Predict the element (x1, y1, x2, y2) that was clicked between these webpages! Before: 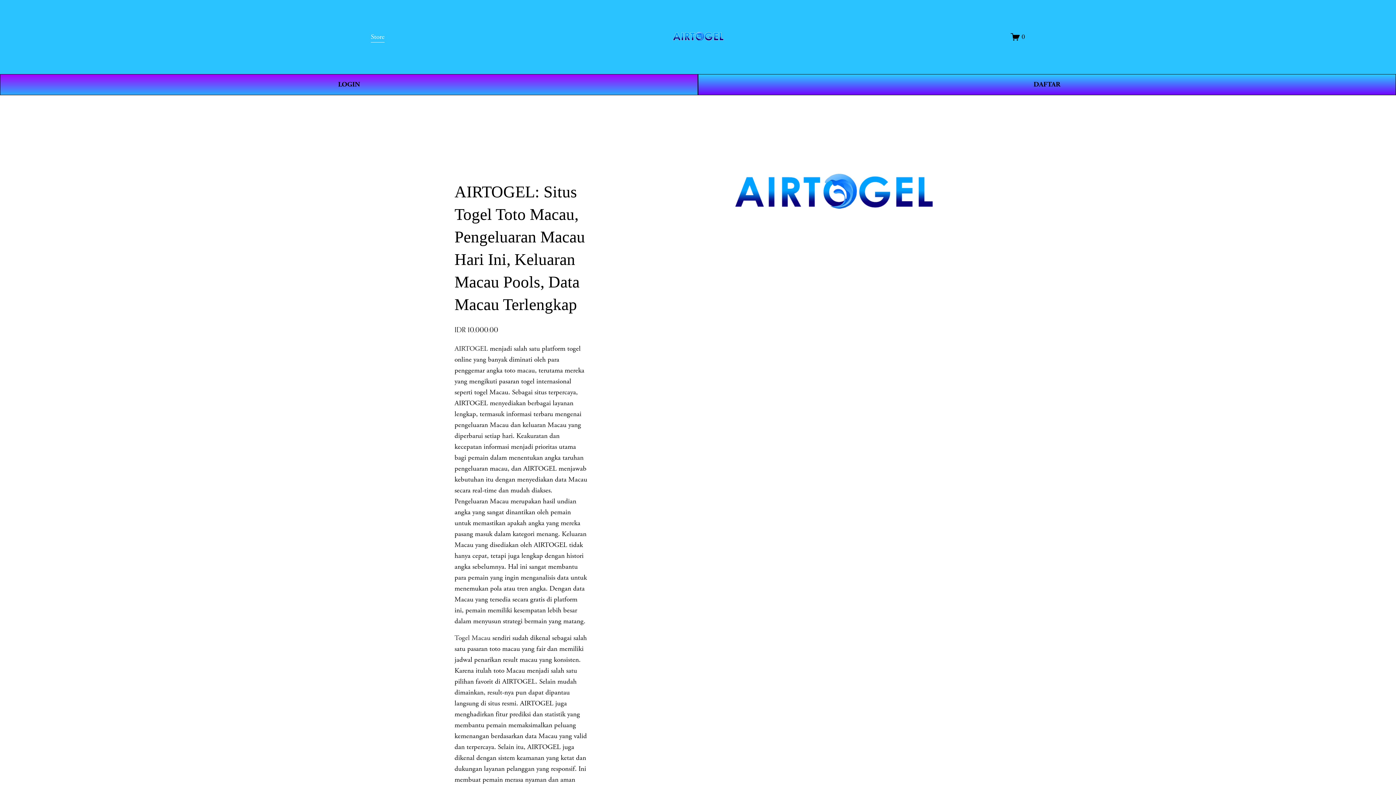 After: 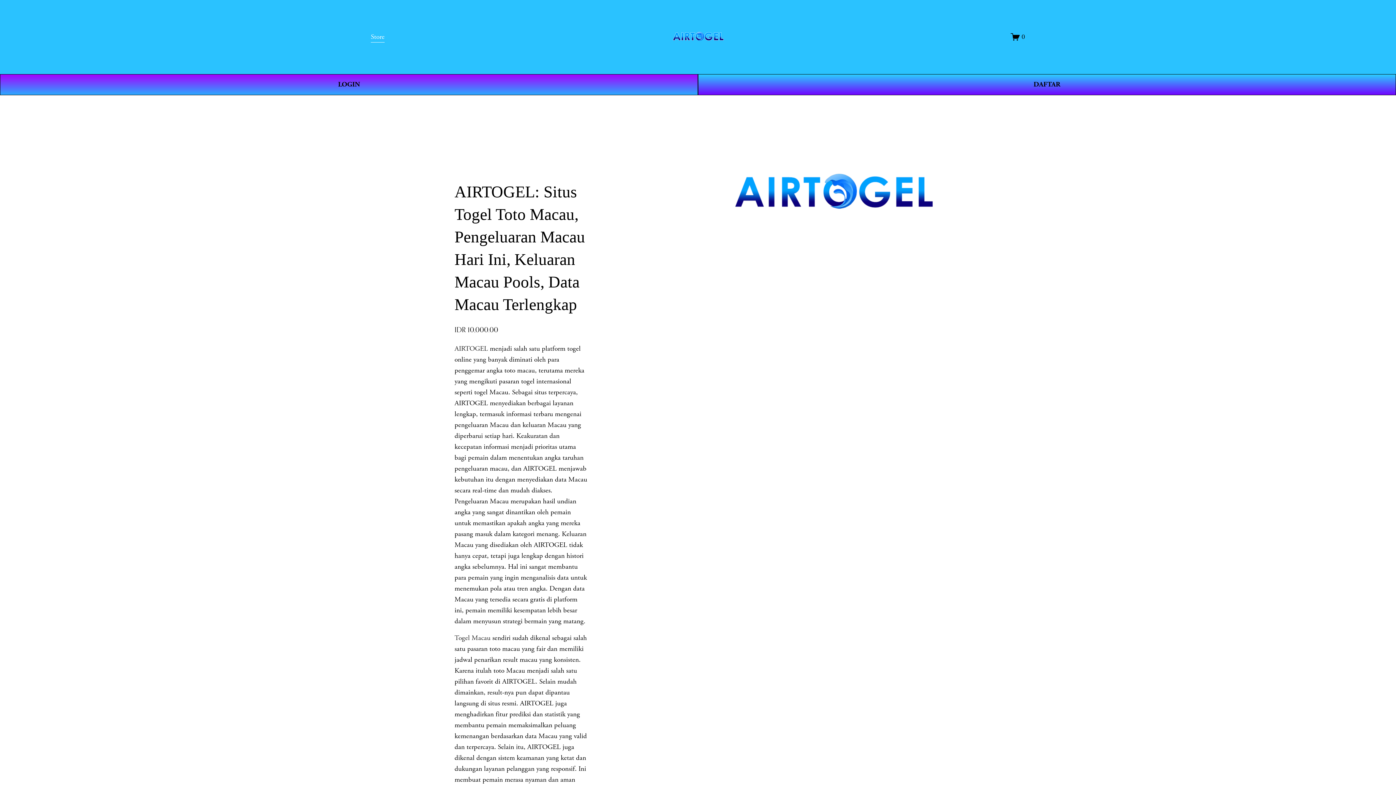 Action: bbox: (1011, 32, 1025, 41) label: 0